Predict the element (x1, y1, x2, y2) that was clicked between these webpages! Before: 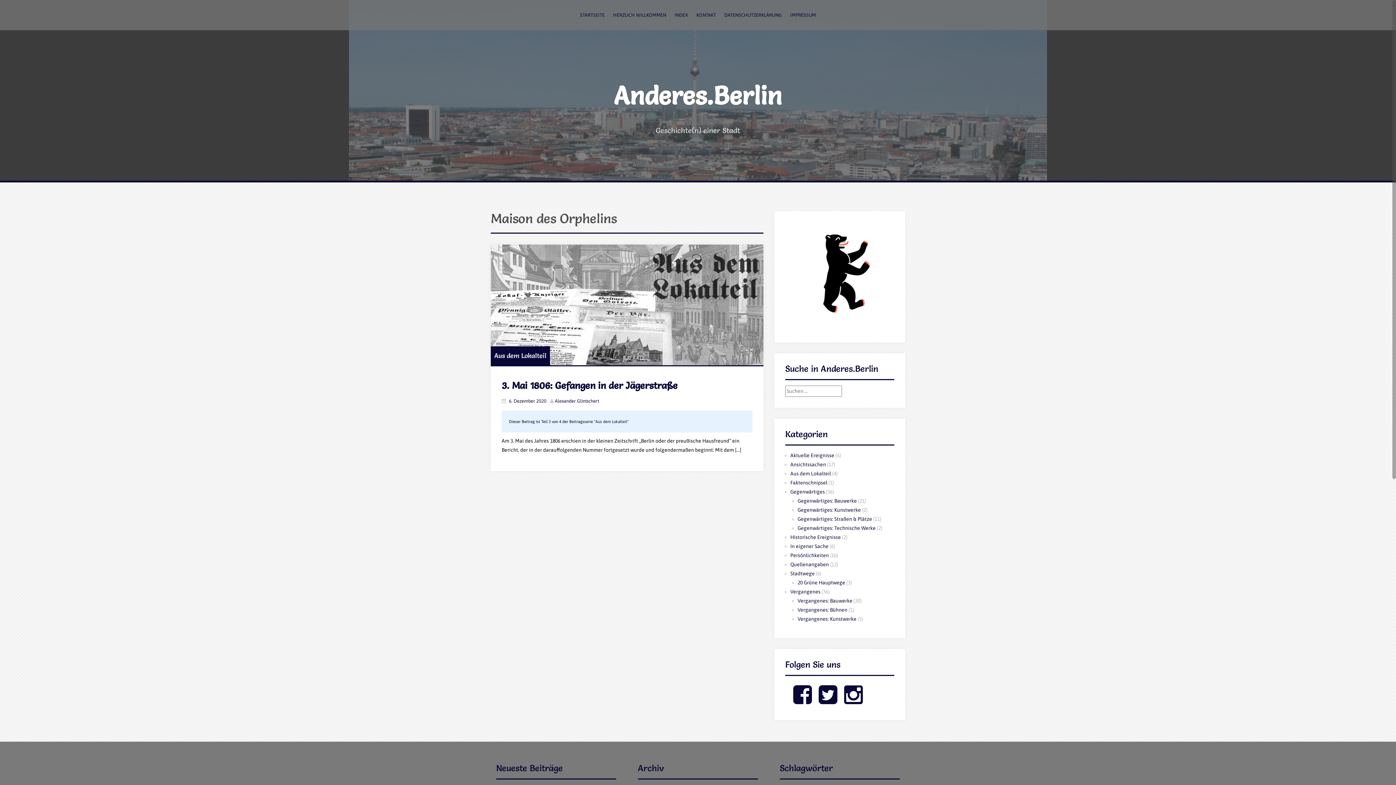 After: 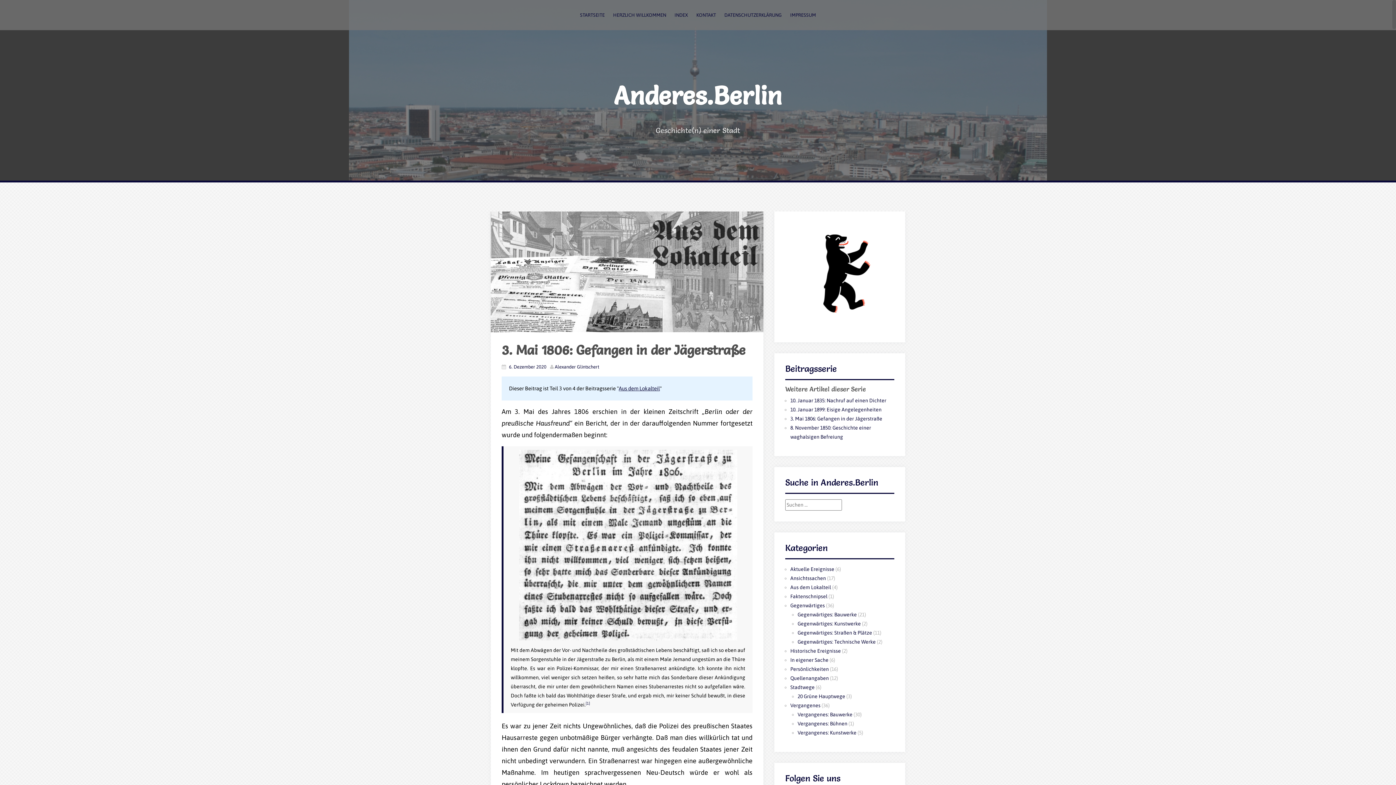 Action: label: 3. Mai 1806: Gefangen in der Jägerstraße bbox: (501, 380, 677, 391)